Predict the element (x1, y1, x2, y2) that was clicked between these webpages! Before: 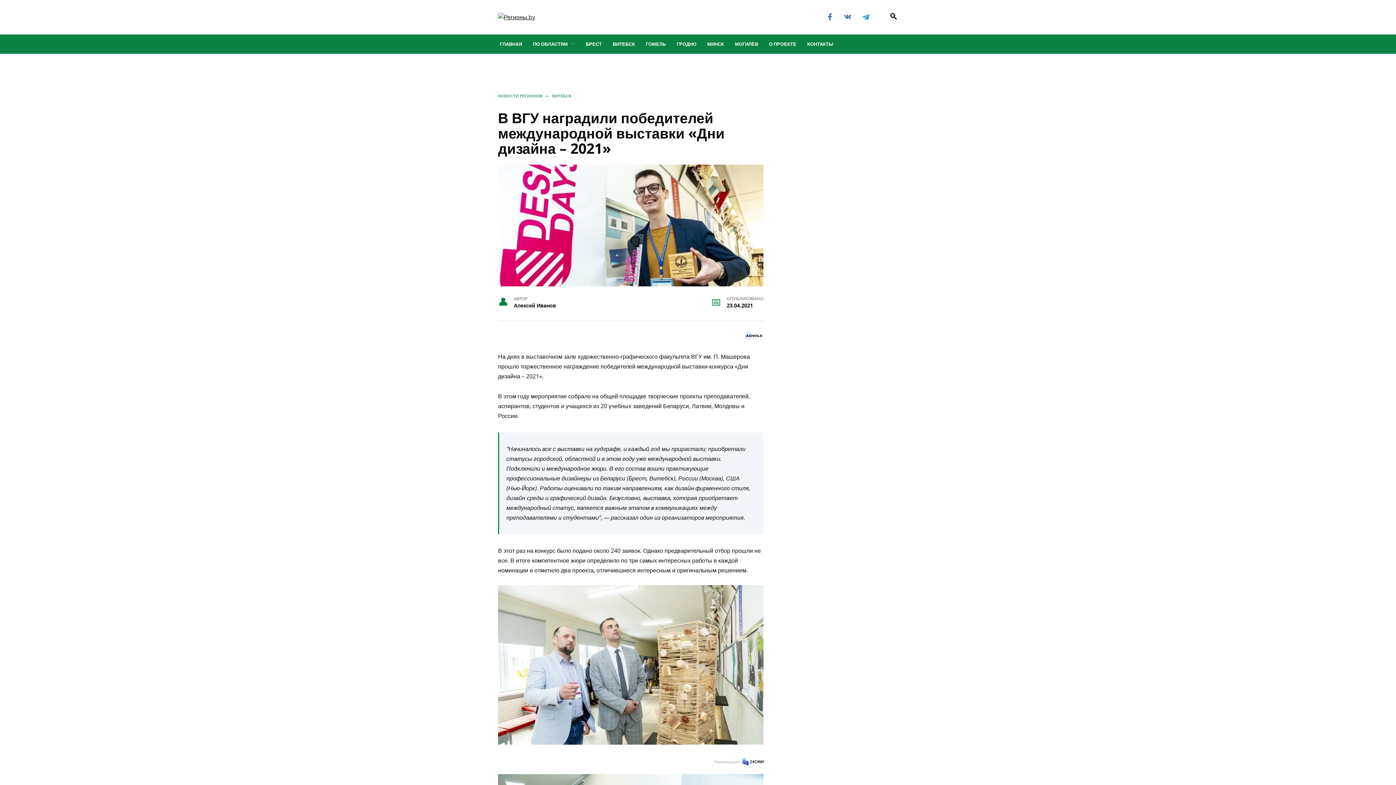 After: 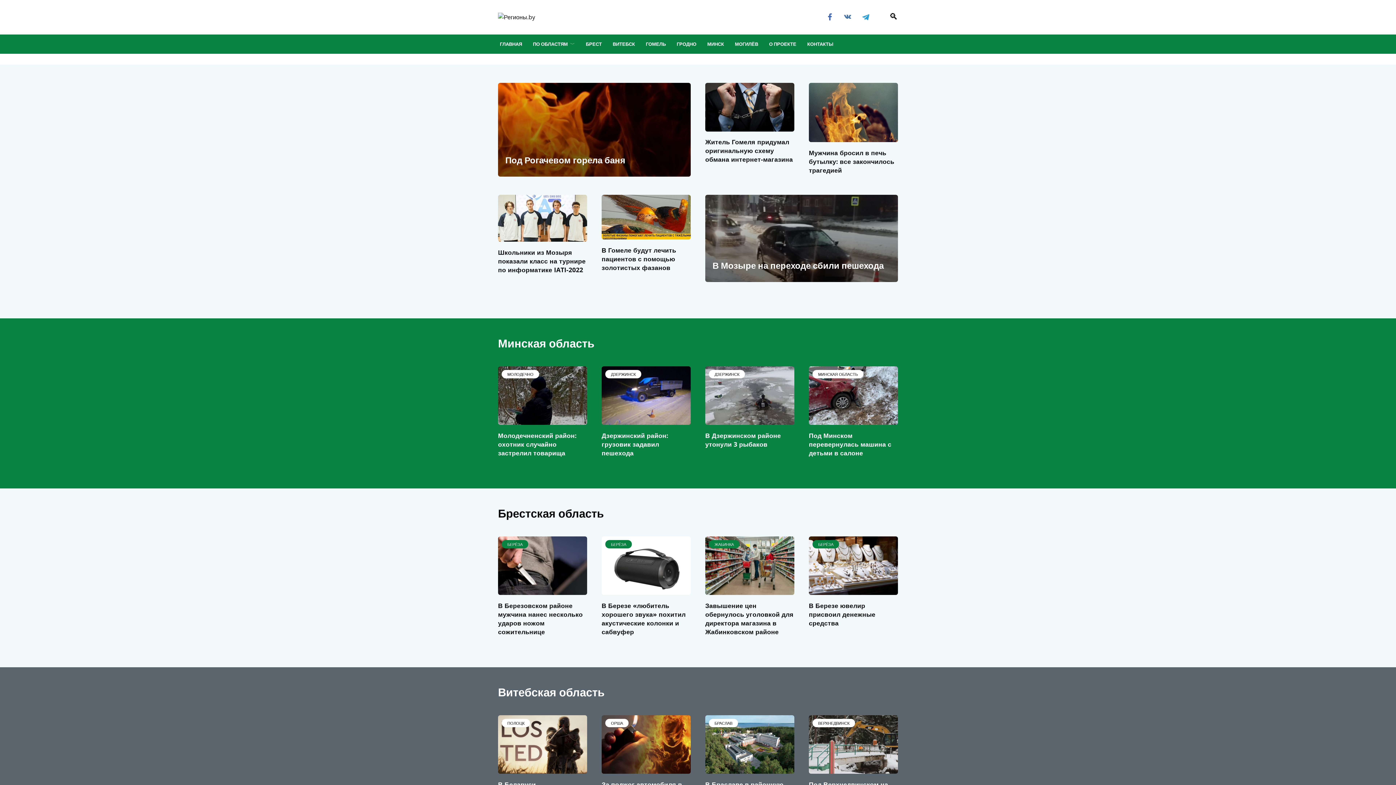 Action: bbox: (527, 34, 580, 53) label: ПО ОБЛАСТЯМ